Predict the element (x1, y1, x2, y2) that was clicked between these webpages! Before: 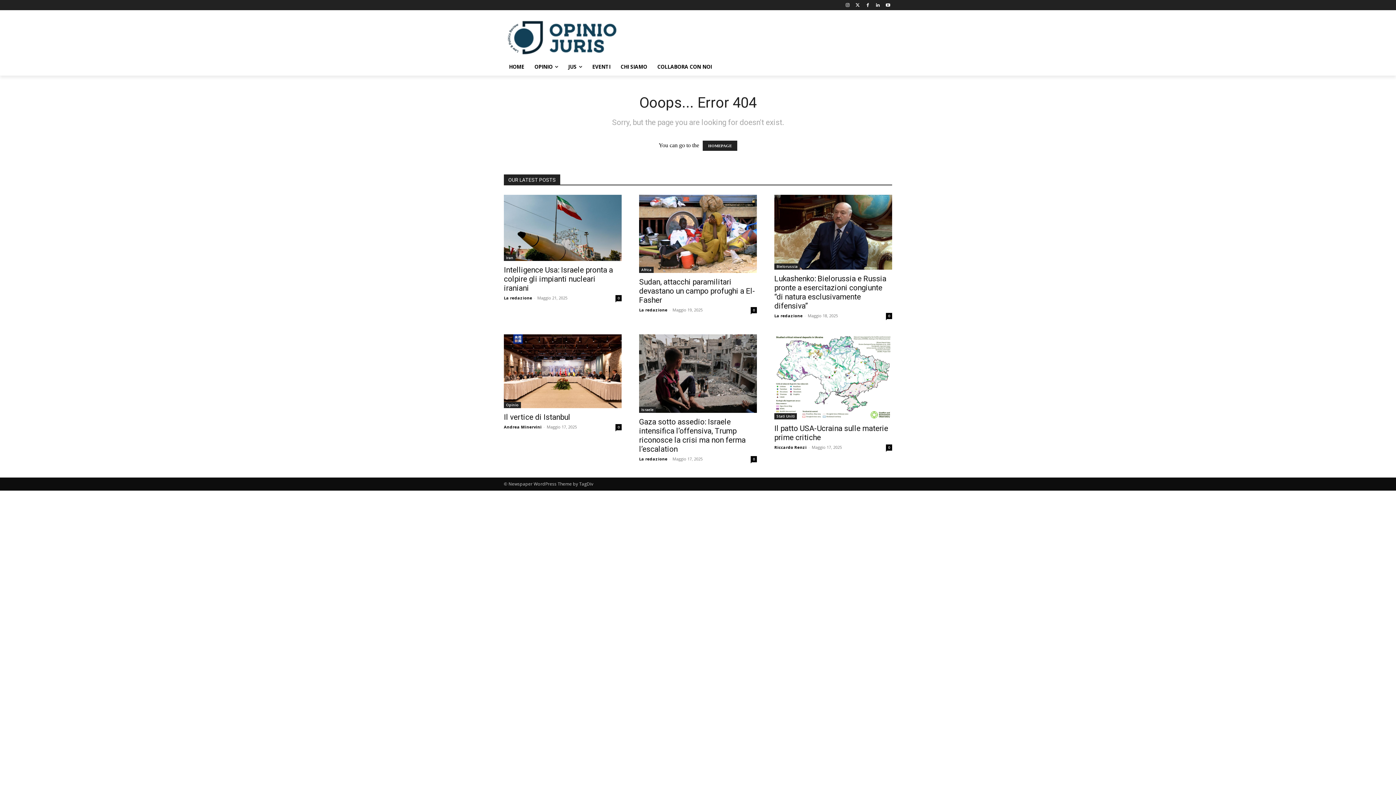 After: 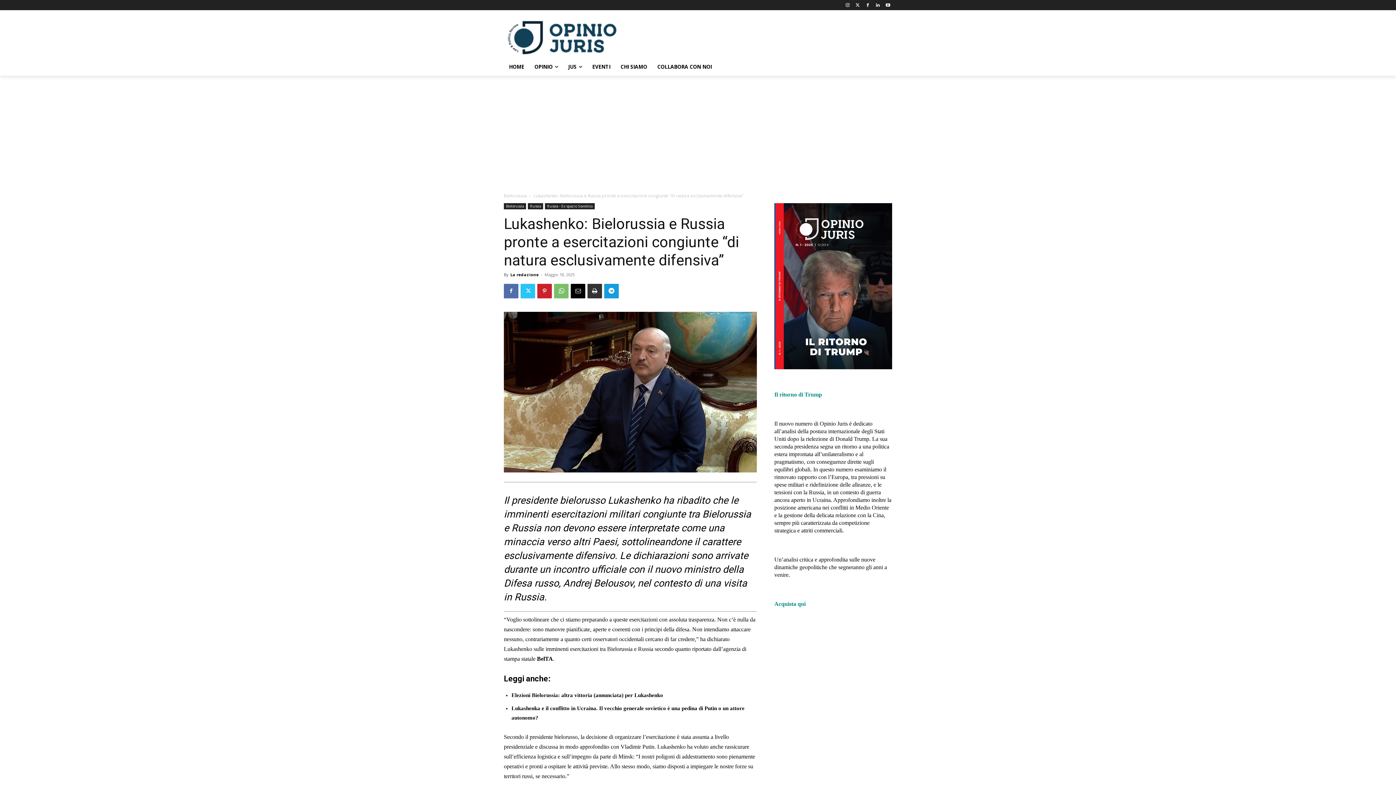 Action: bbox: (774, 194, 892, 269)